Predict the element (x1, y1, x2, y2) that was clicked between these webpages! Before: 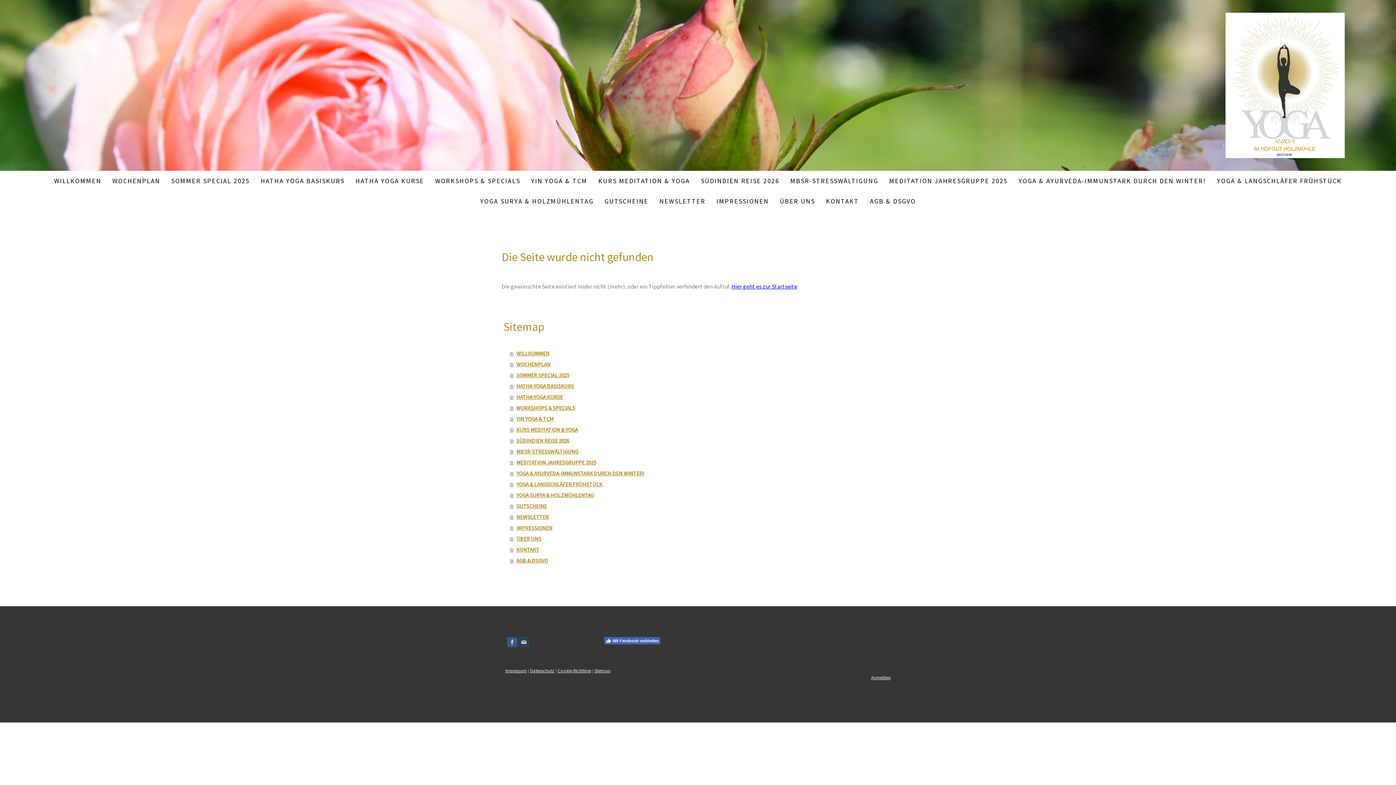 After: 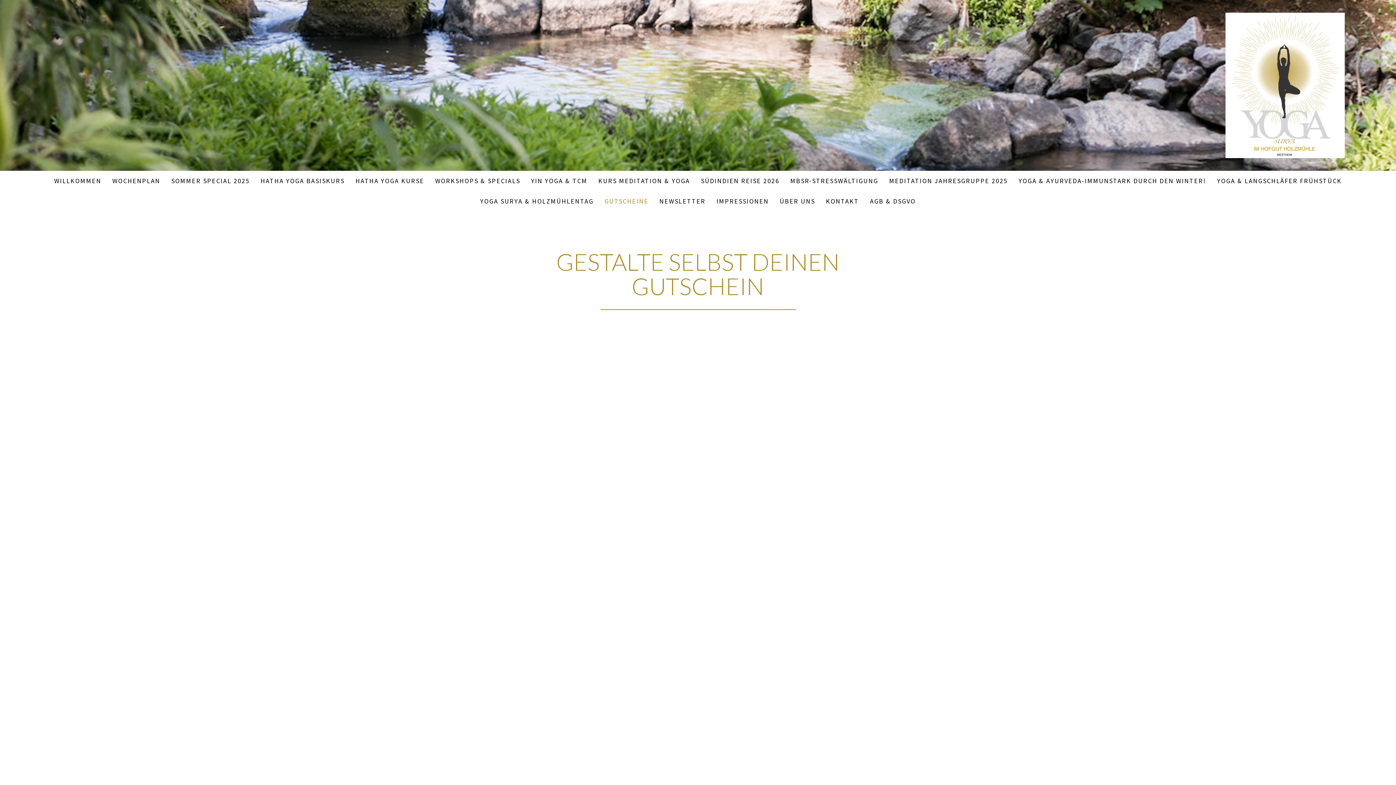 Action: label: GUTSCHEINE bbox: (599, 191, 654, 211)